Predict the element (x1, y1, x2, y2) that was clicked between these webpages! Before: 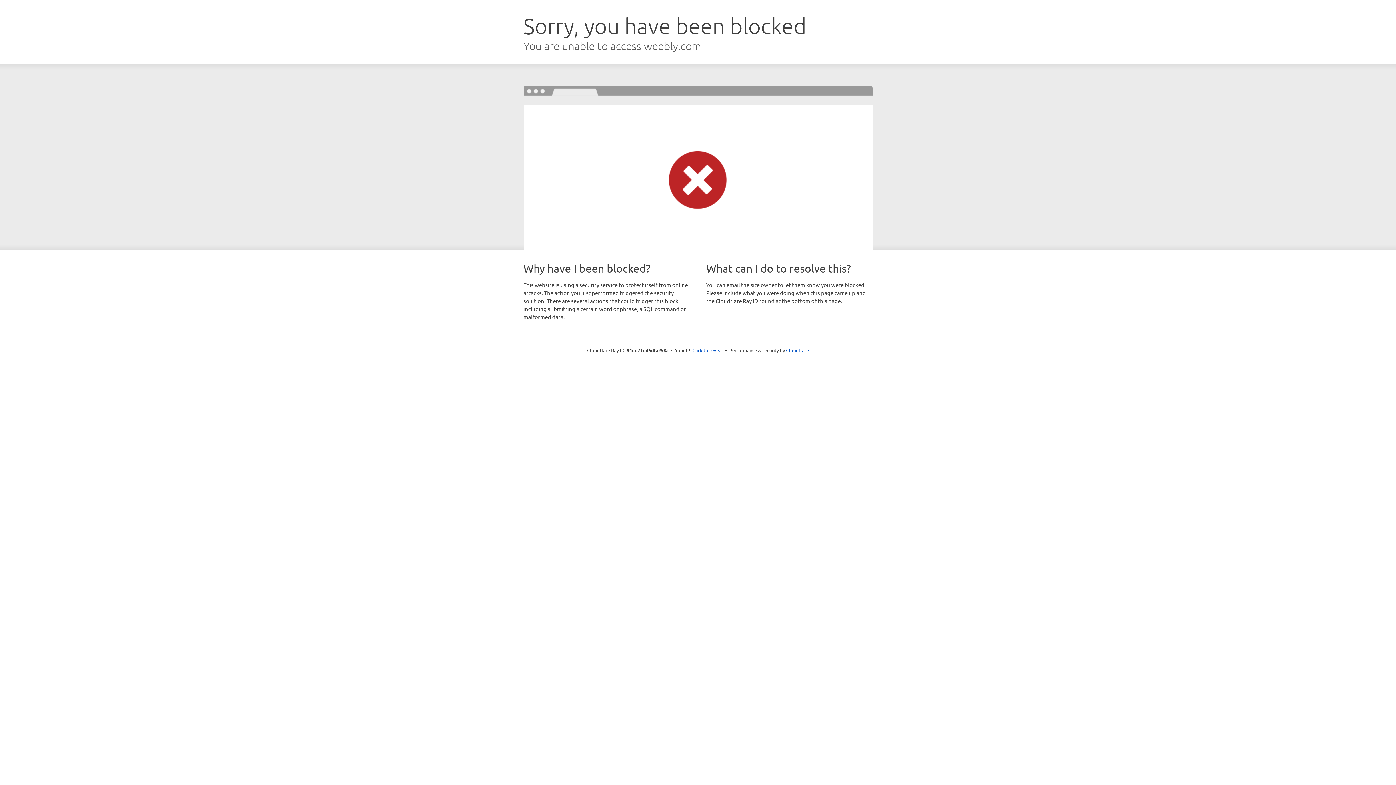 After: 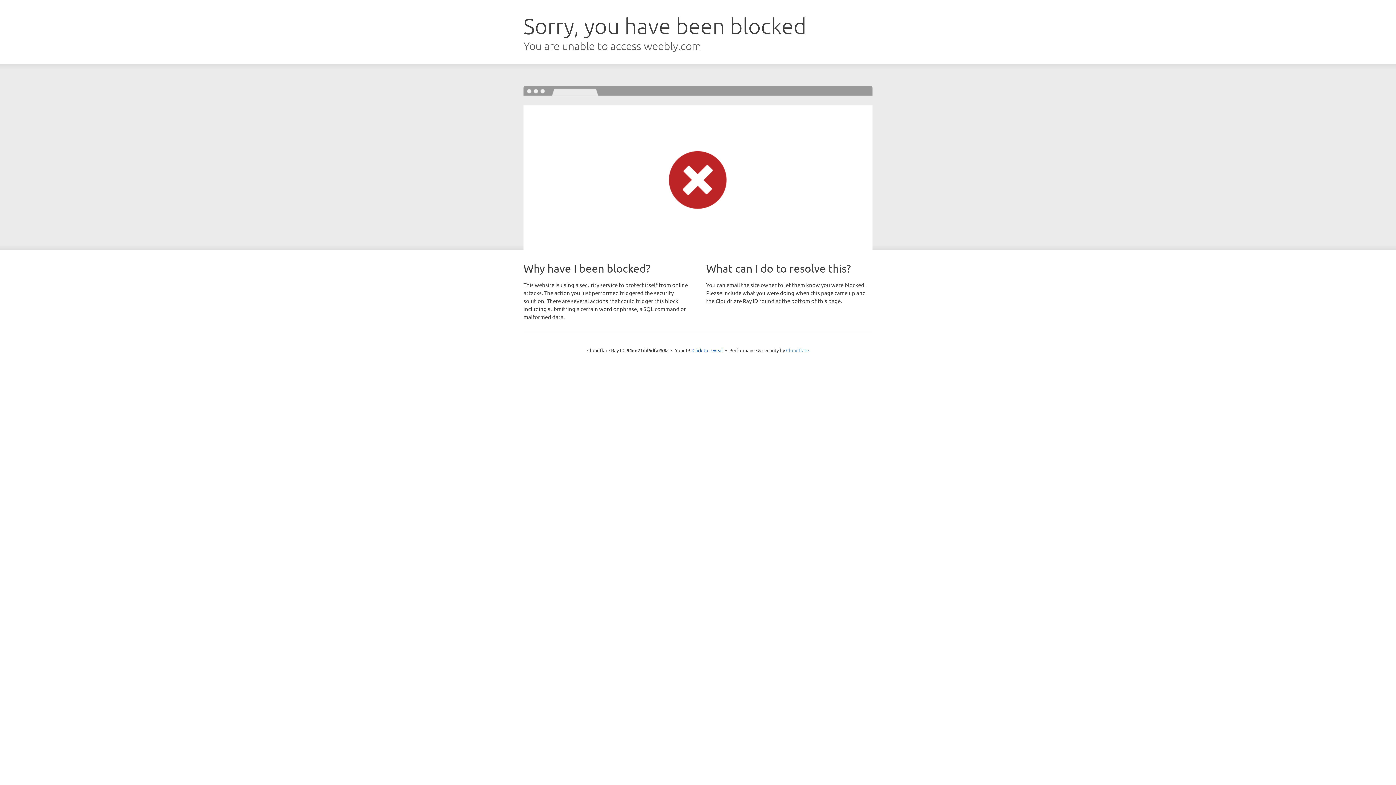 Action: label: Cloudflare bbox: (786, 347, 809, 353)